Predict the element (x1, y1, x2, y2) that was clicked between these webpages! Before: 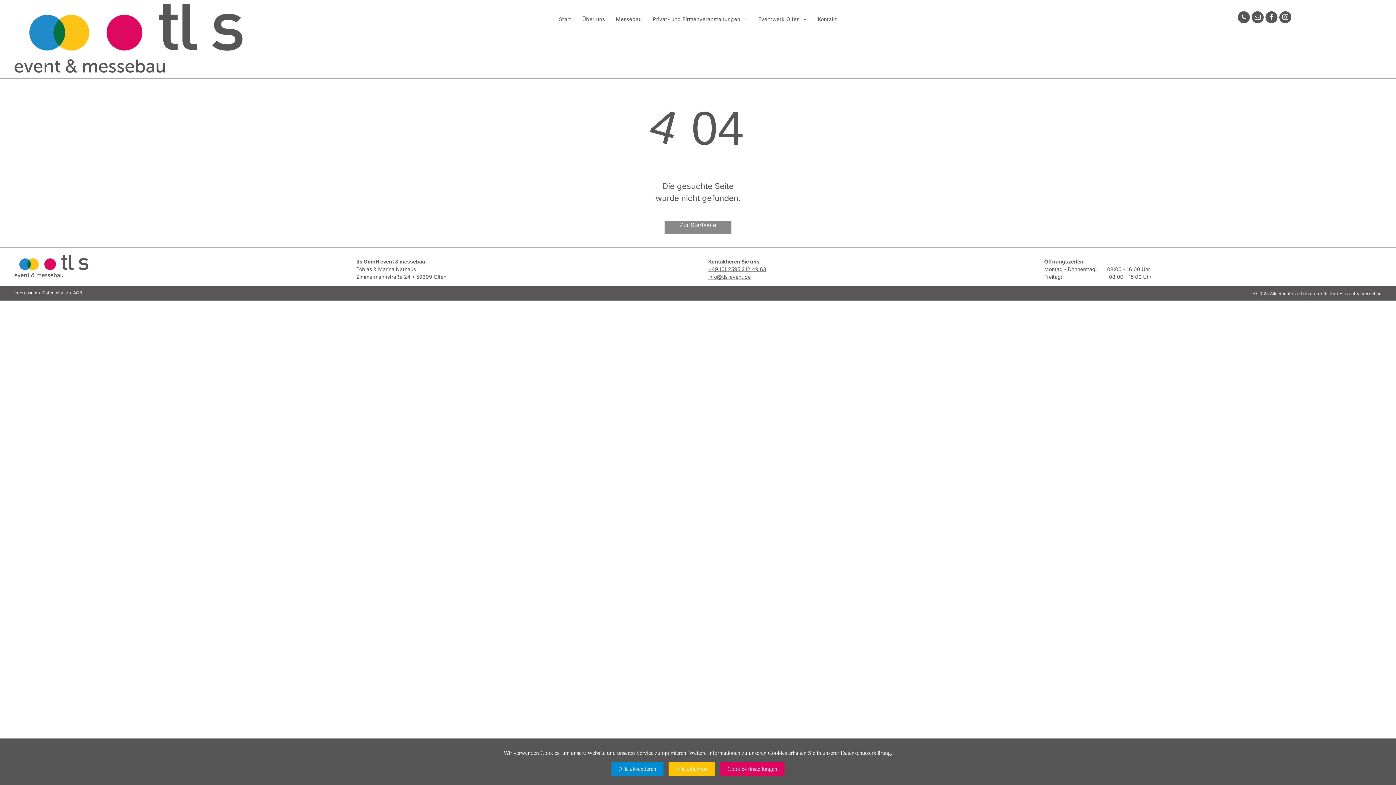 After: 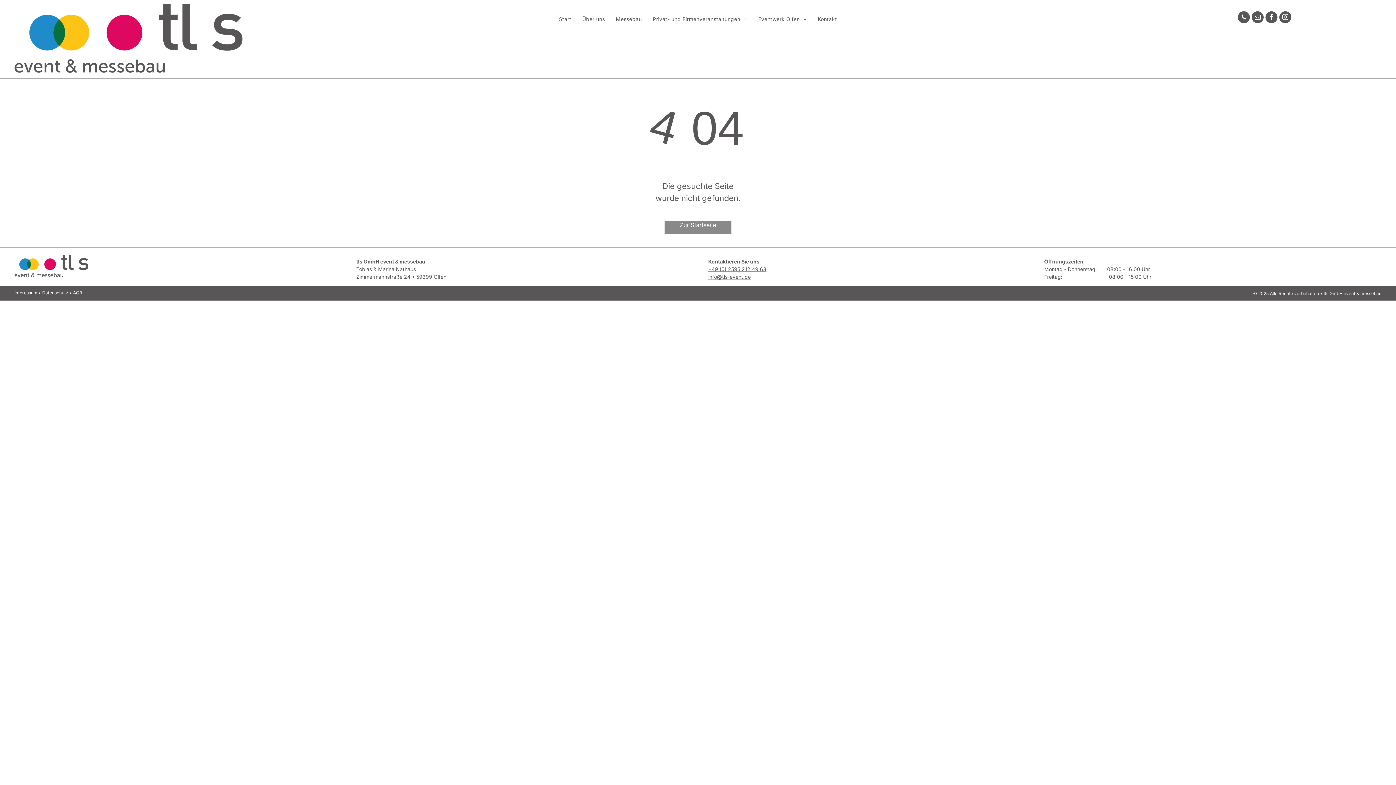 Action: label: Alle ablehnen bbox: (668, 762, 715, 776)